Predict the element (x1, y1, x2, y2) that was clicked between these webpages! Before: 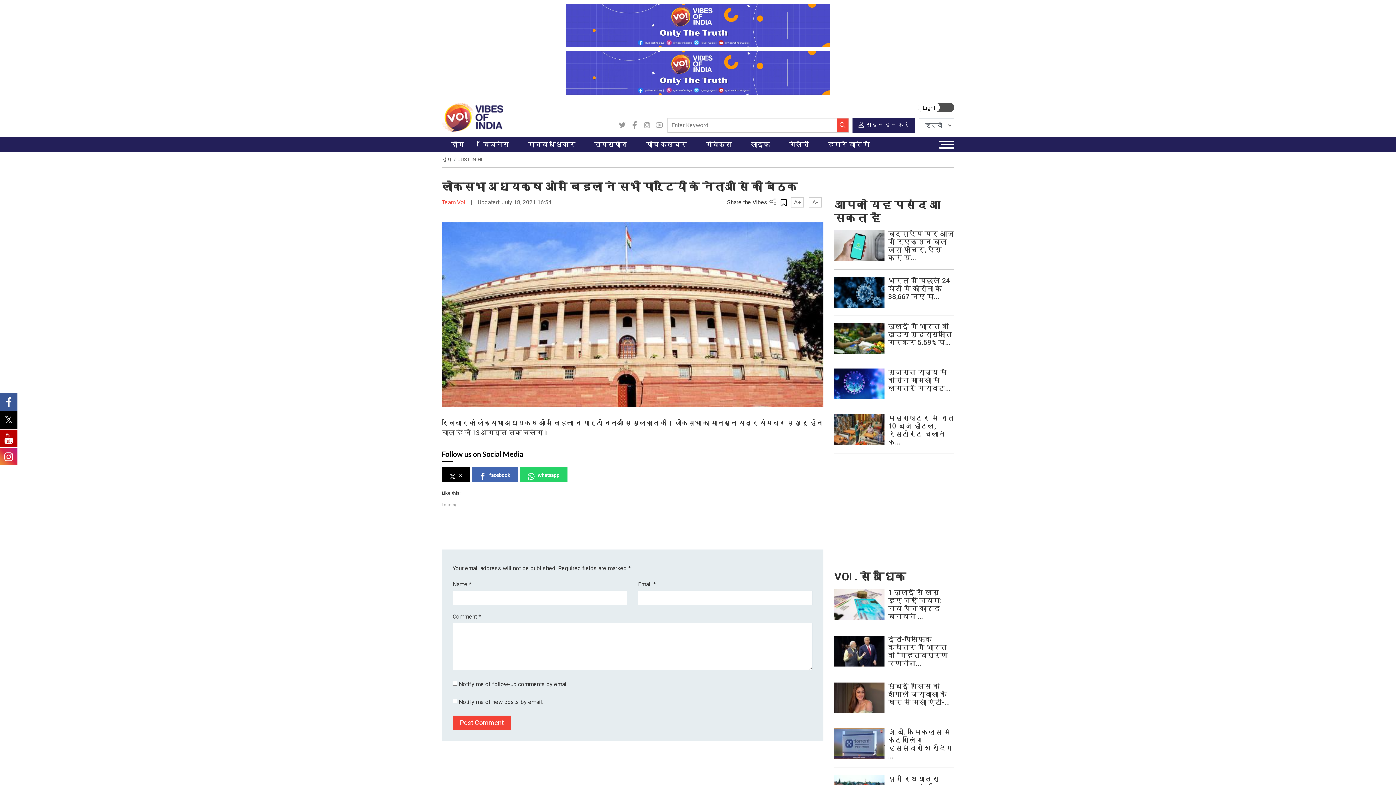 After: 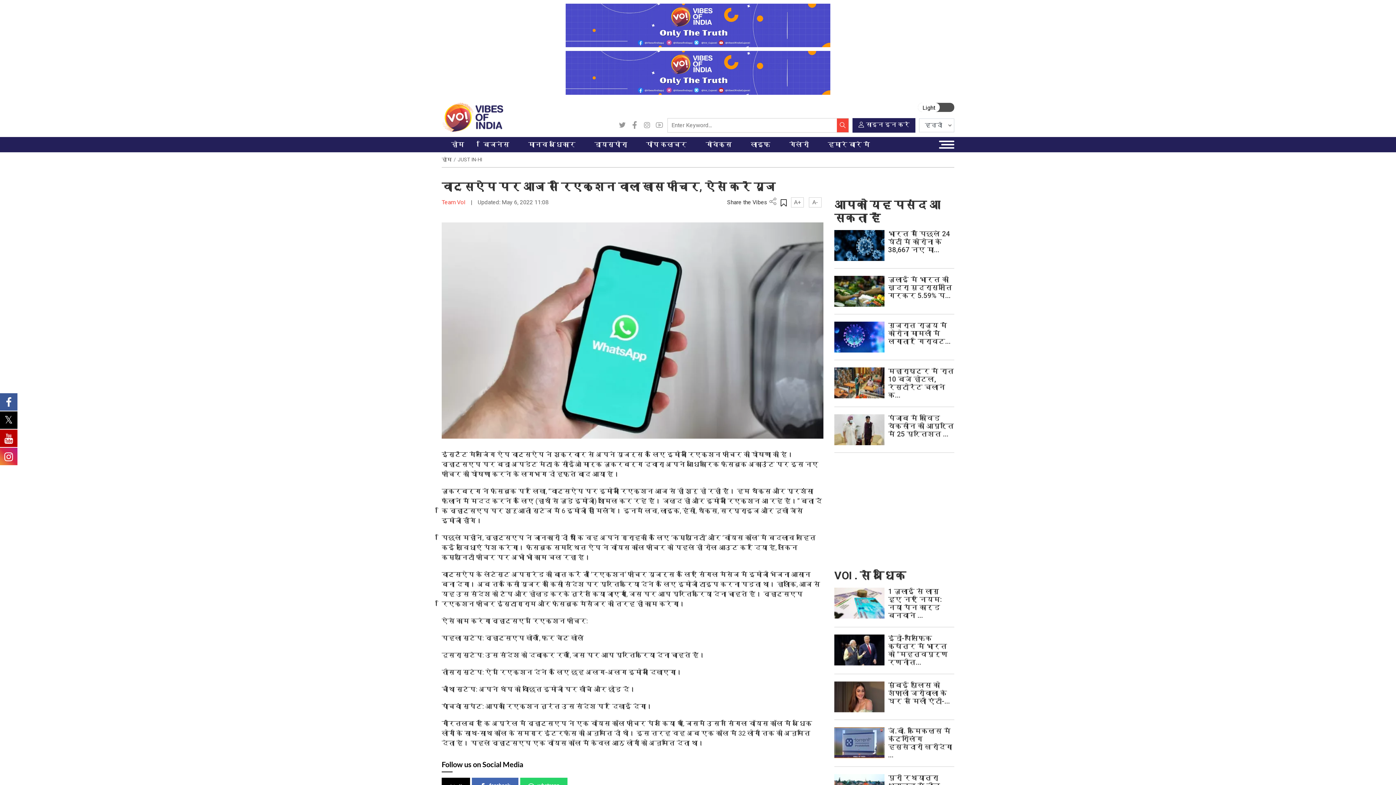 Action: label: वाट्सऐप पर आज से रिएक्शन वाला खास फीचर, ऐसे करें य... bbox: (888, 229, 954, 262)